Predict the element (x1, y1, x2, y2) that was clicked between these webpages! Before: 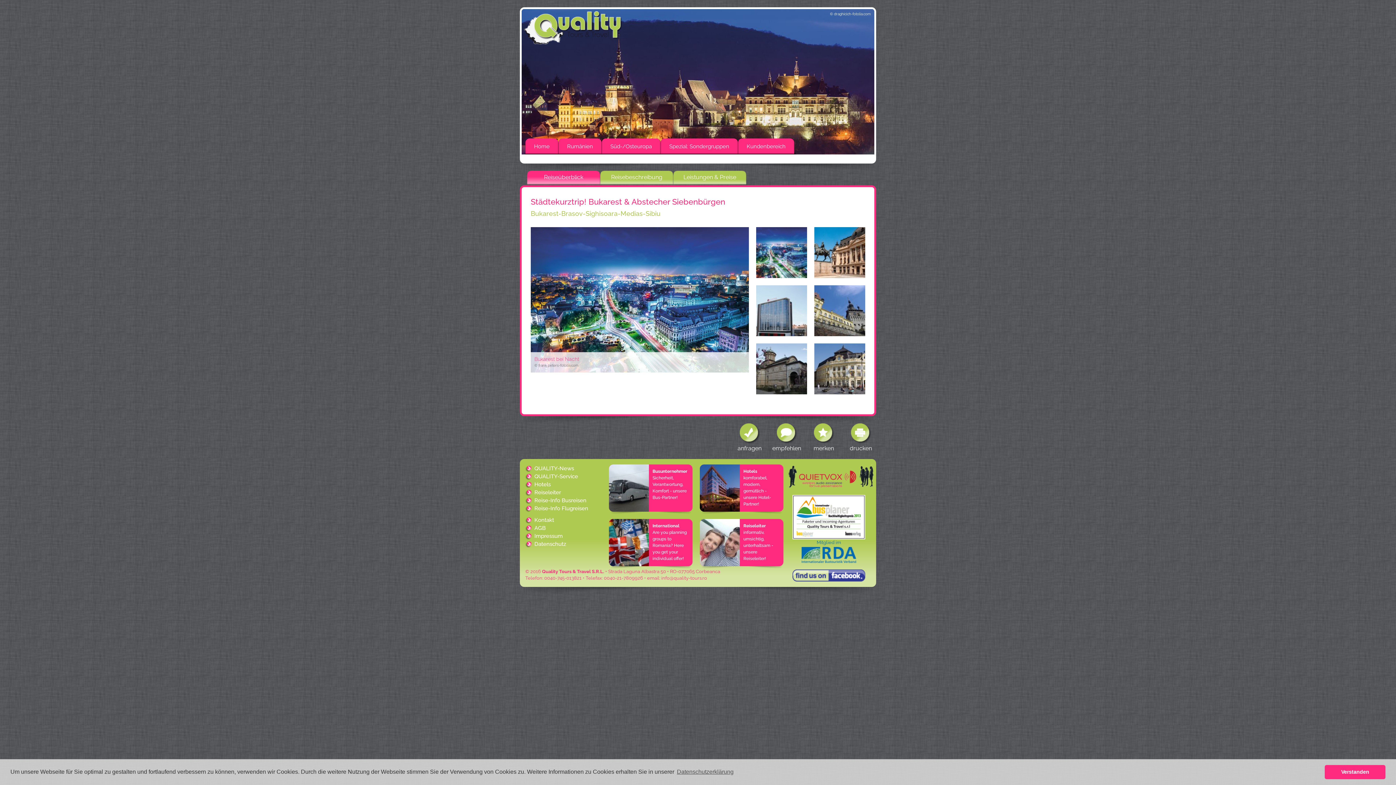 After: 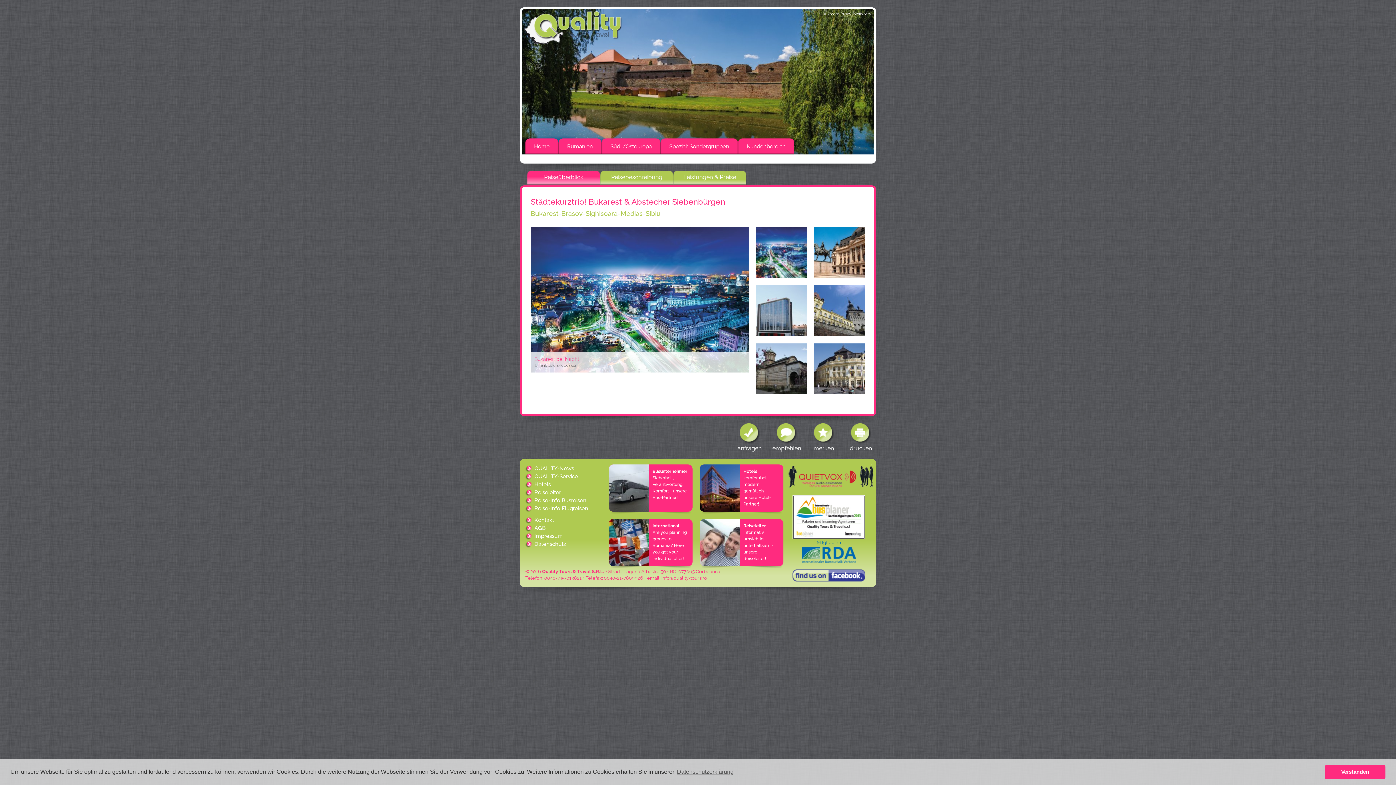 Action: bbox: (792, 577, 865, 582)